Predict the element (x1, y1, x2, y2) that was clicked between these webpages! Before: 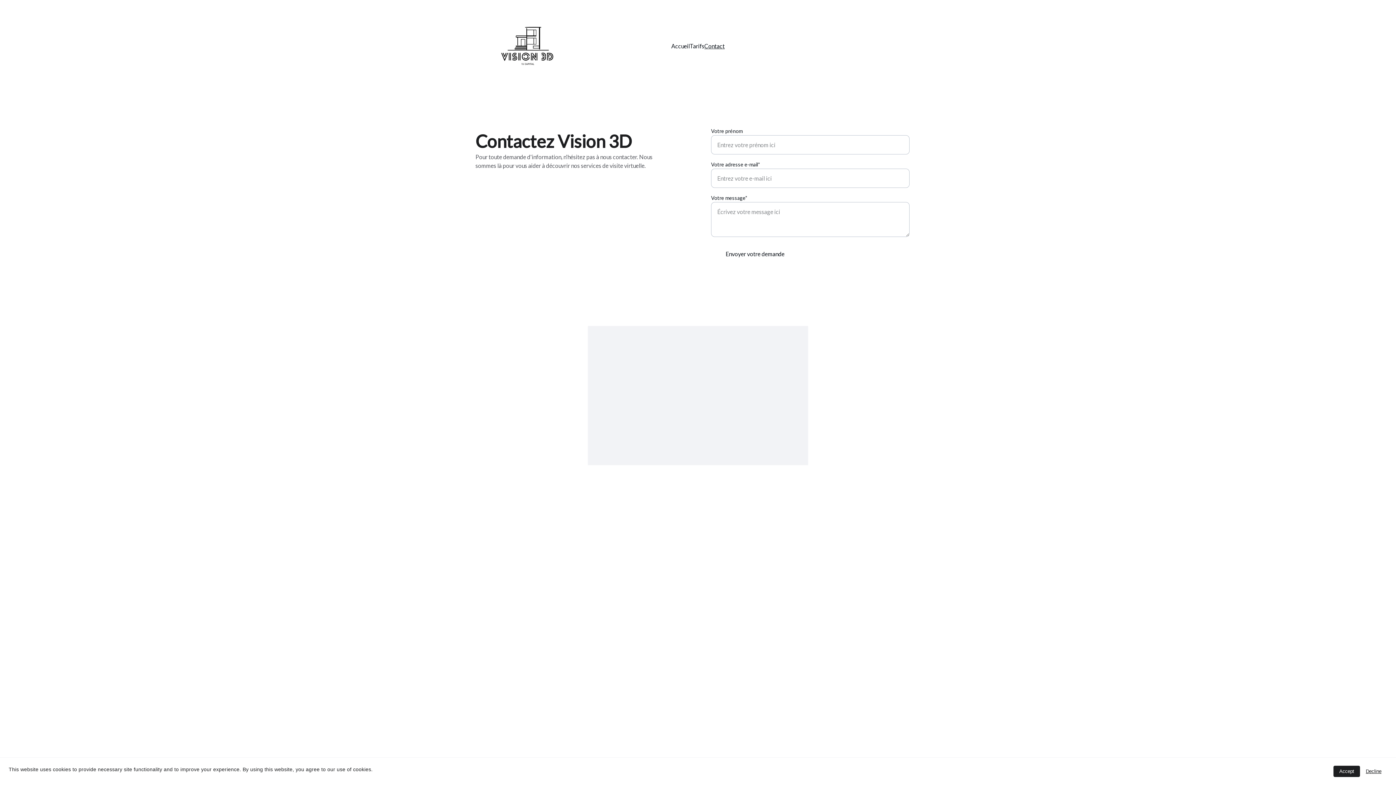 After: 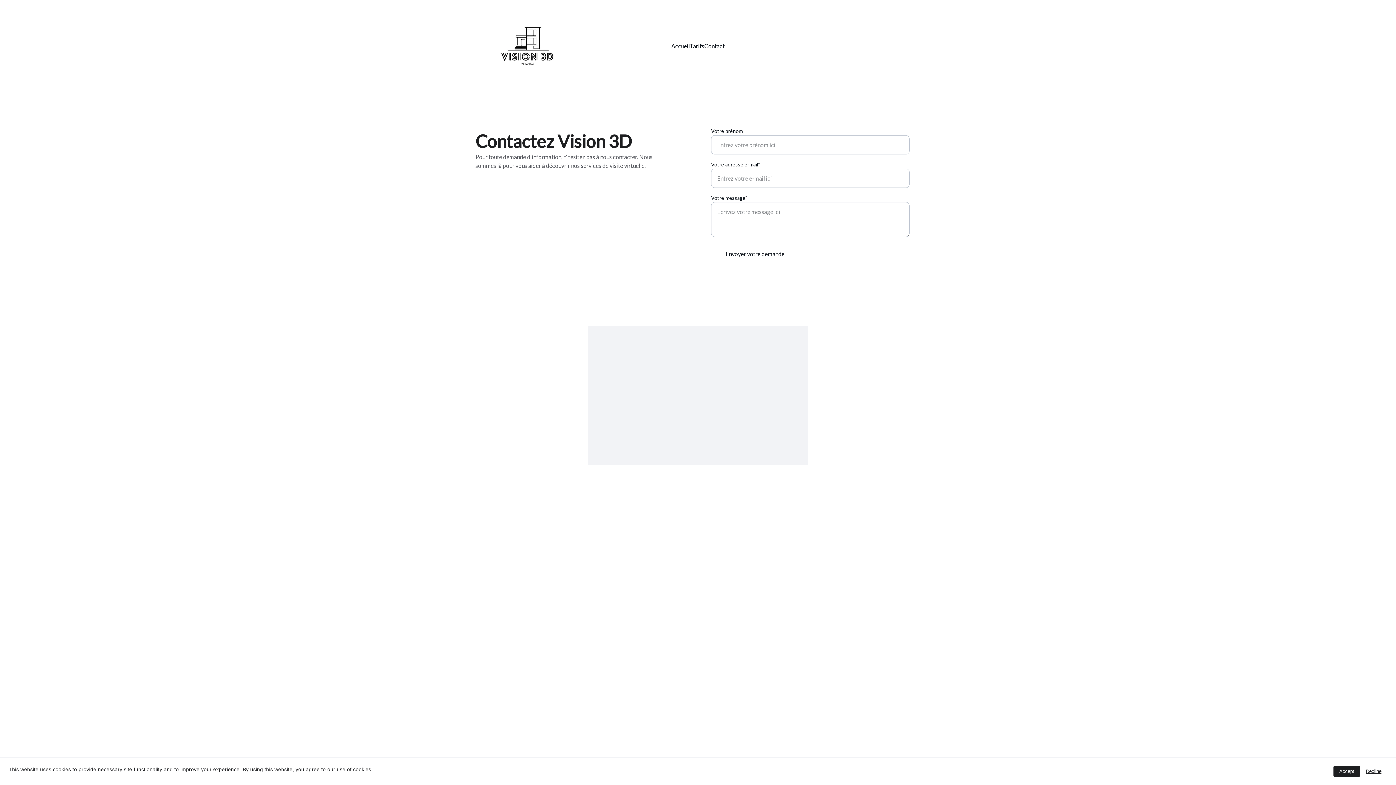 Action: label: Contact bbox: (704, 41, 724, 50)